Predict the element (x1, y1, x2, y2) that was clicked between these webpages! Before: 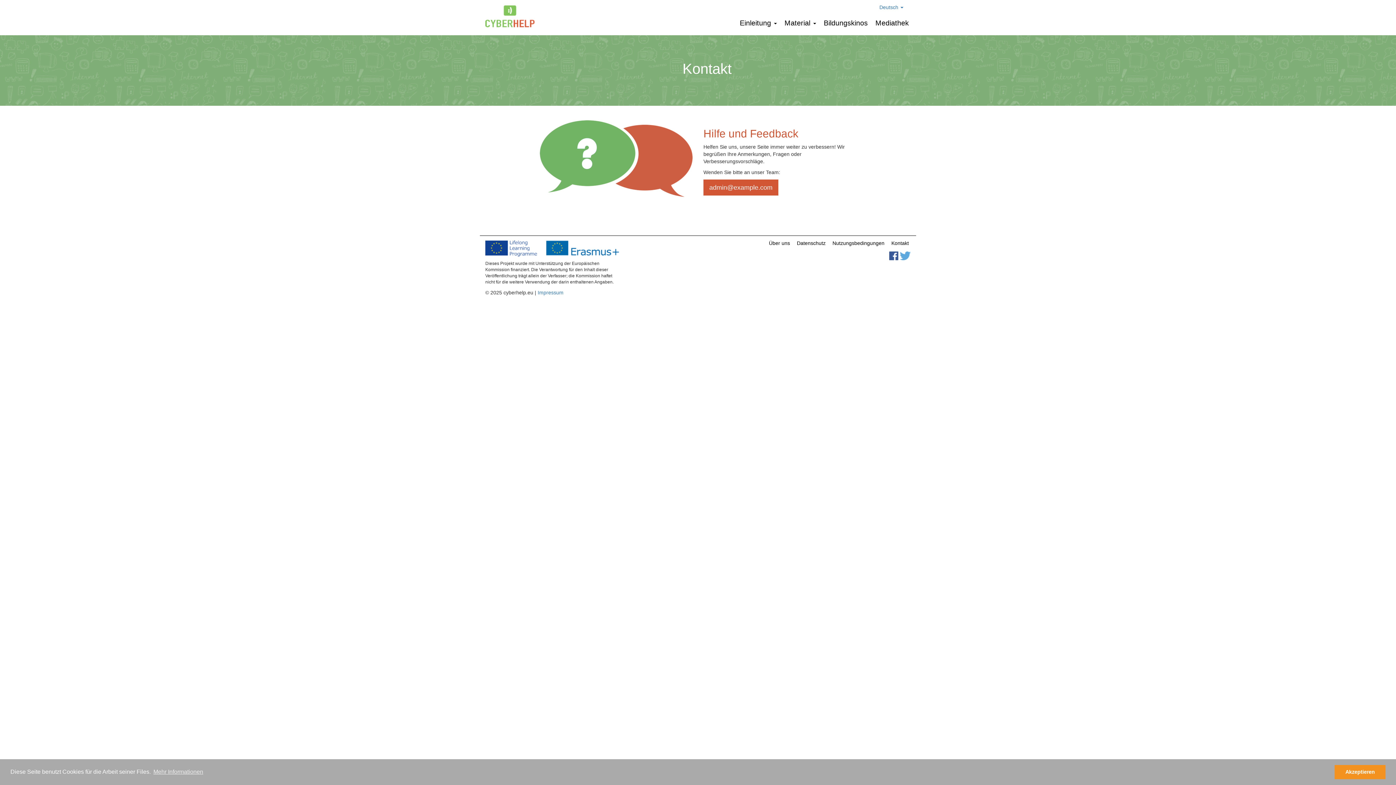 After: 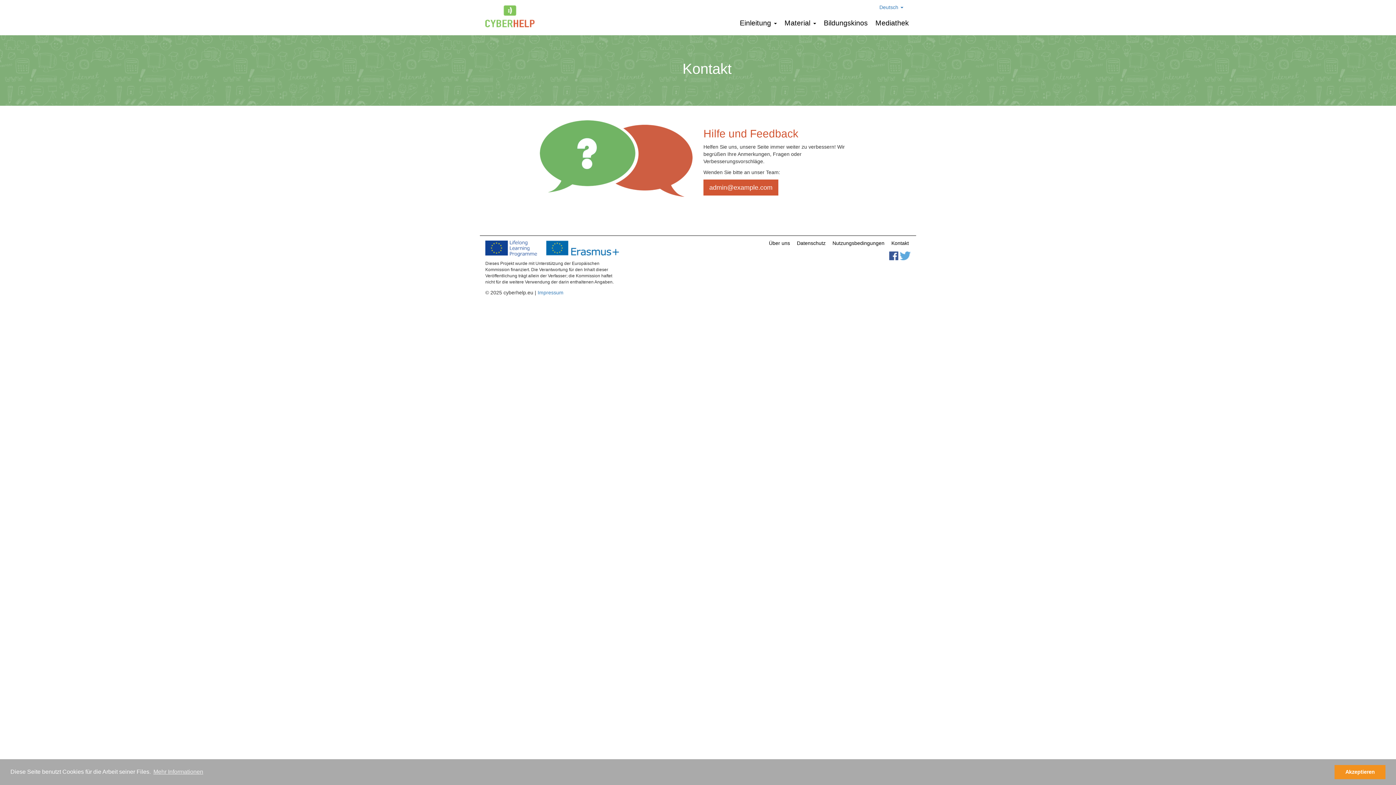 Action: bbox: (889, 251, 898, 260)